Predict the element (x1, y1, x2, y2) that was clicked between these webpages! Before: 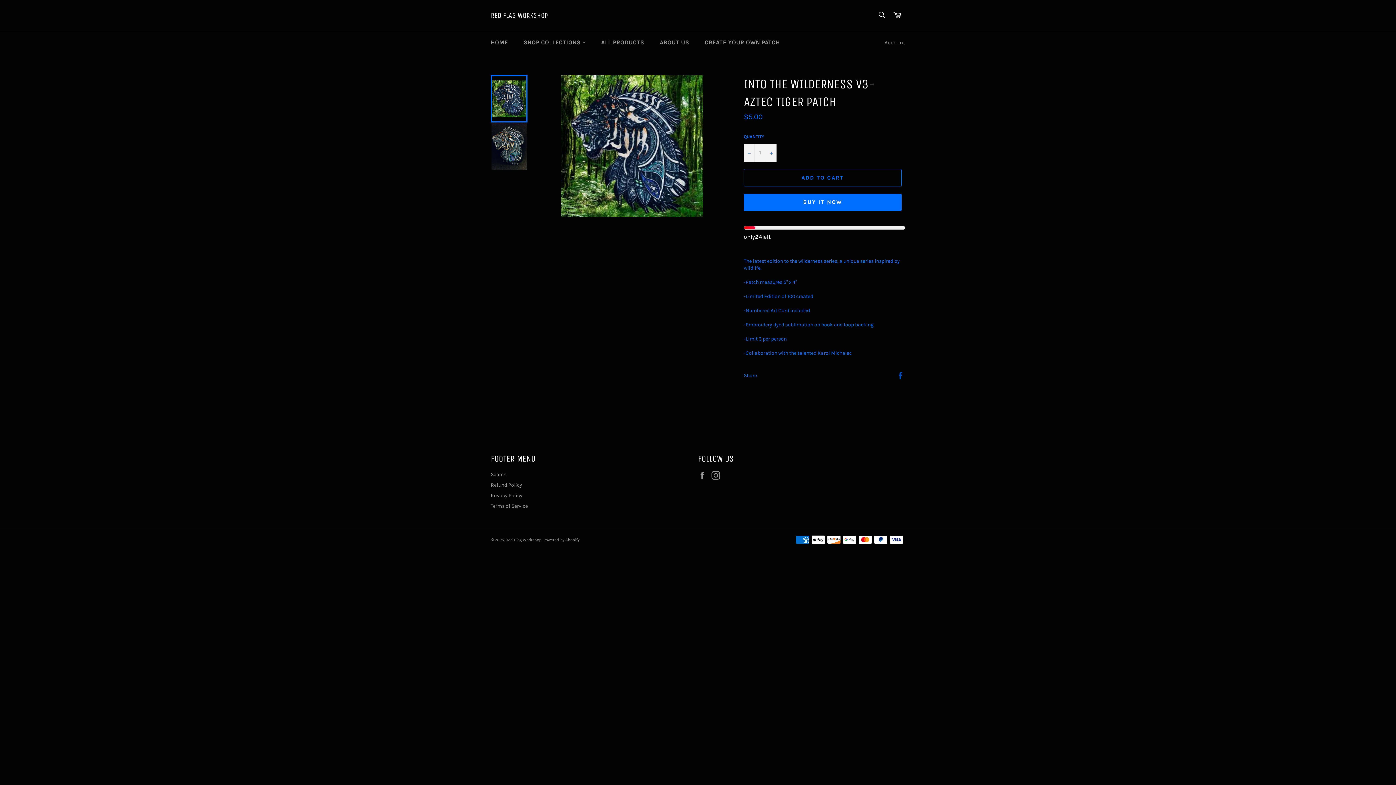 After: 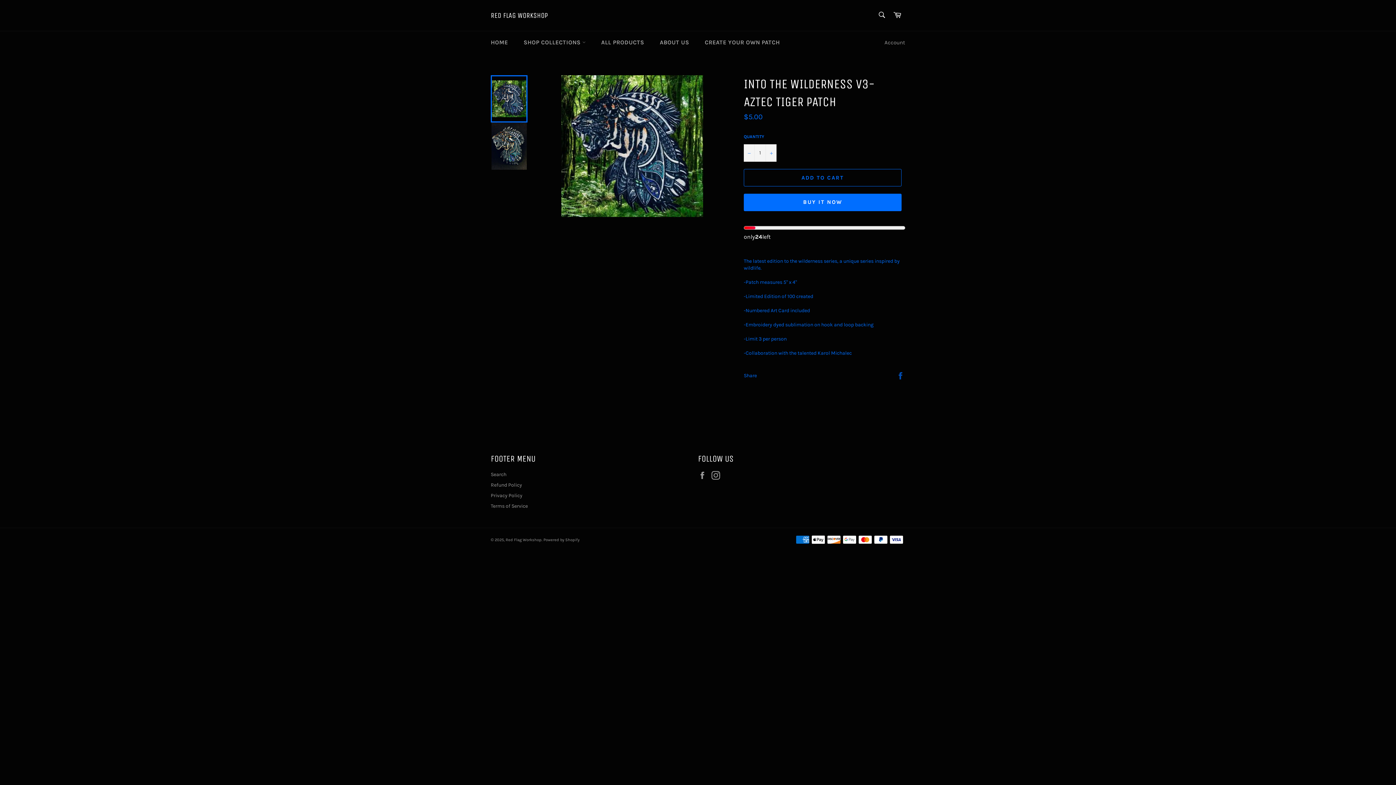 Action: bbox: (490, 75, 527, 122)